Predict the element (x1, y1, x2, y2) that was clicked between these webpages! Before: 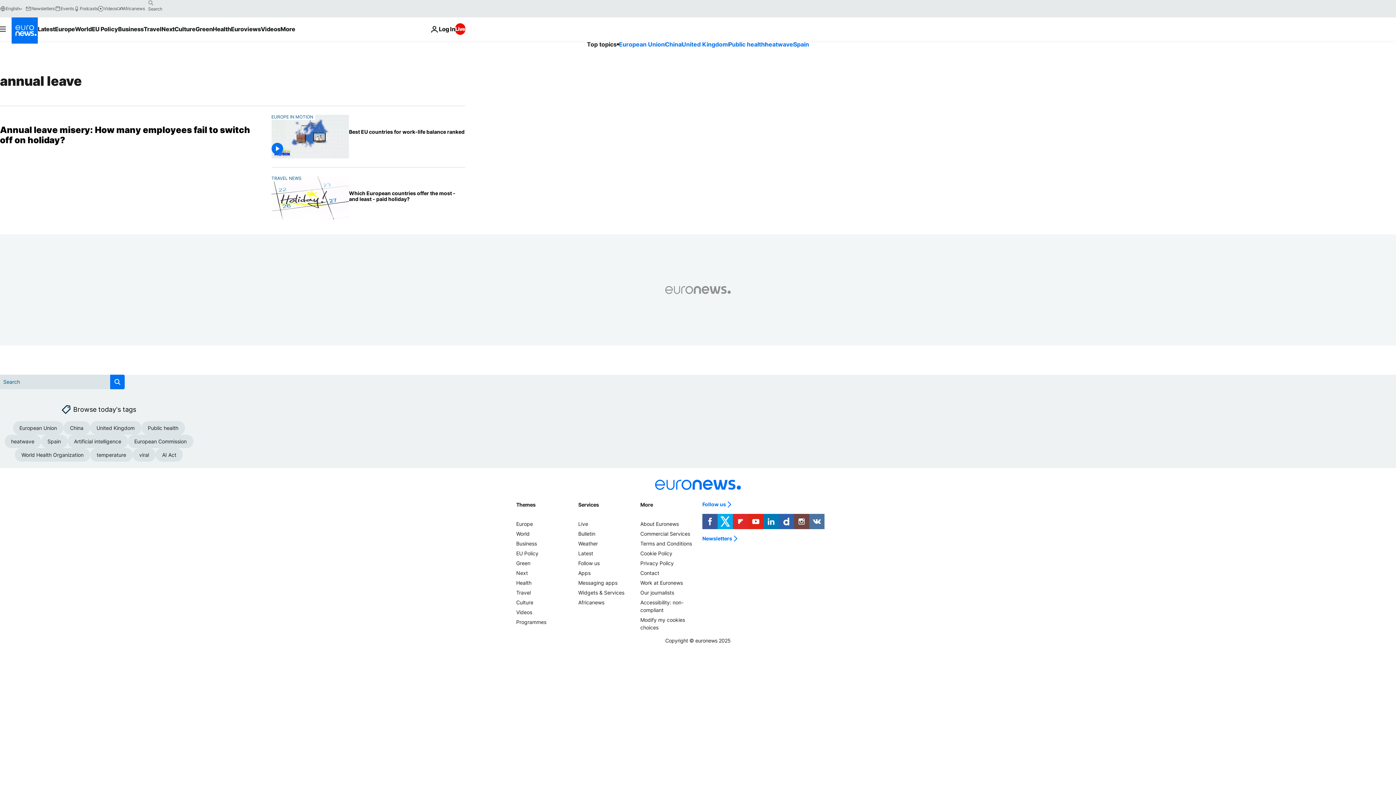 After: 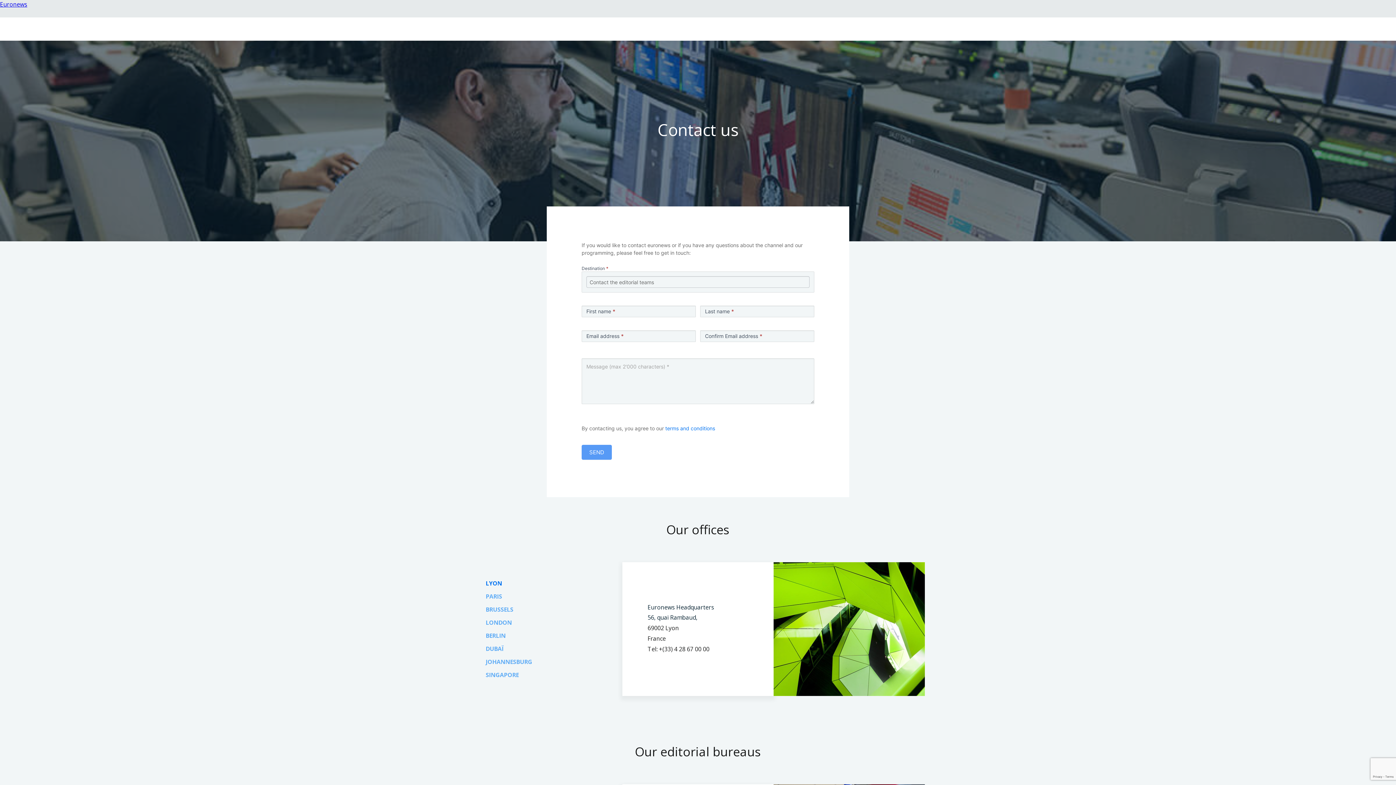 Action: bbox: (640, 570, 659, 576) label: Contact